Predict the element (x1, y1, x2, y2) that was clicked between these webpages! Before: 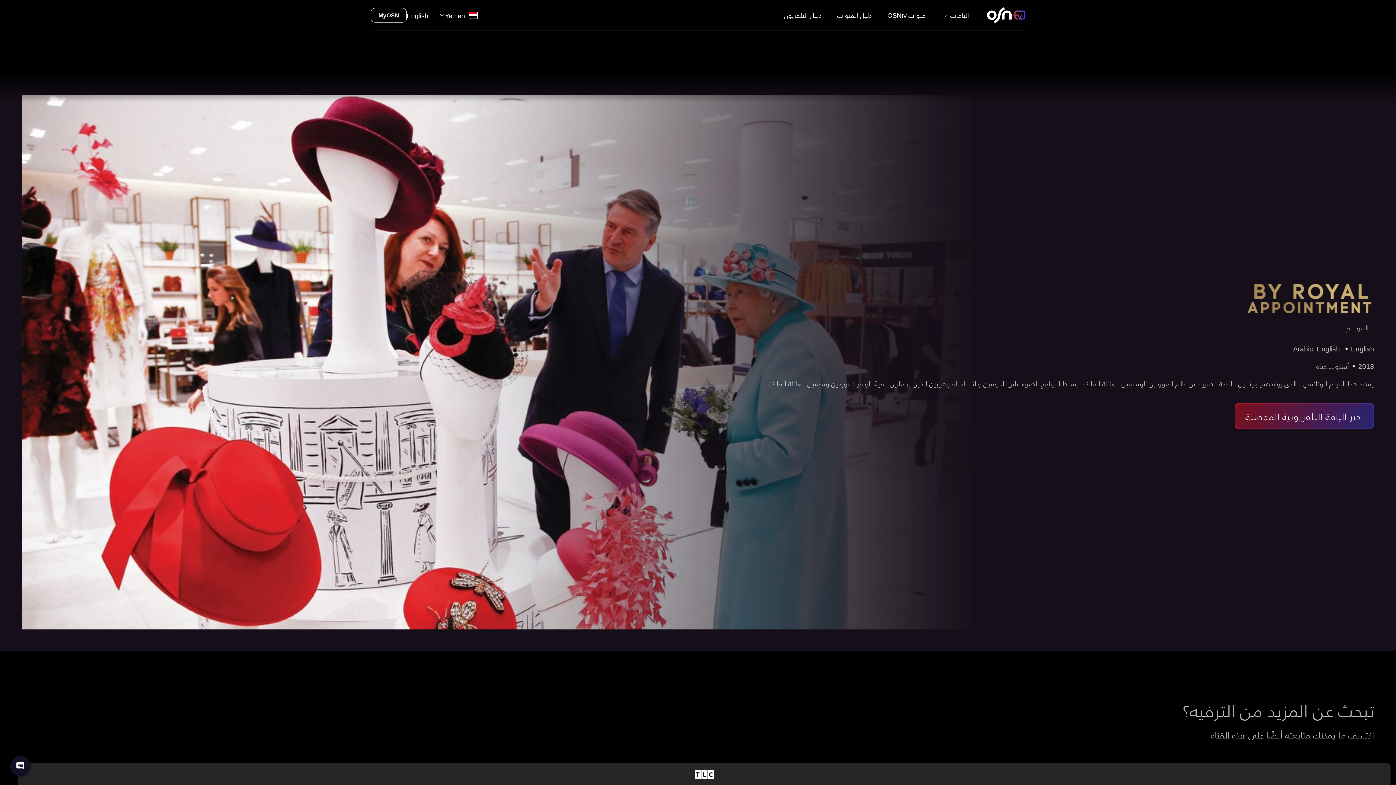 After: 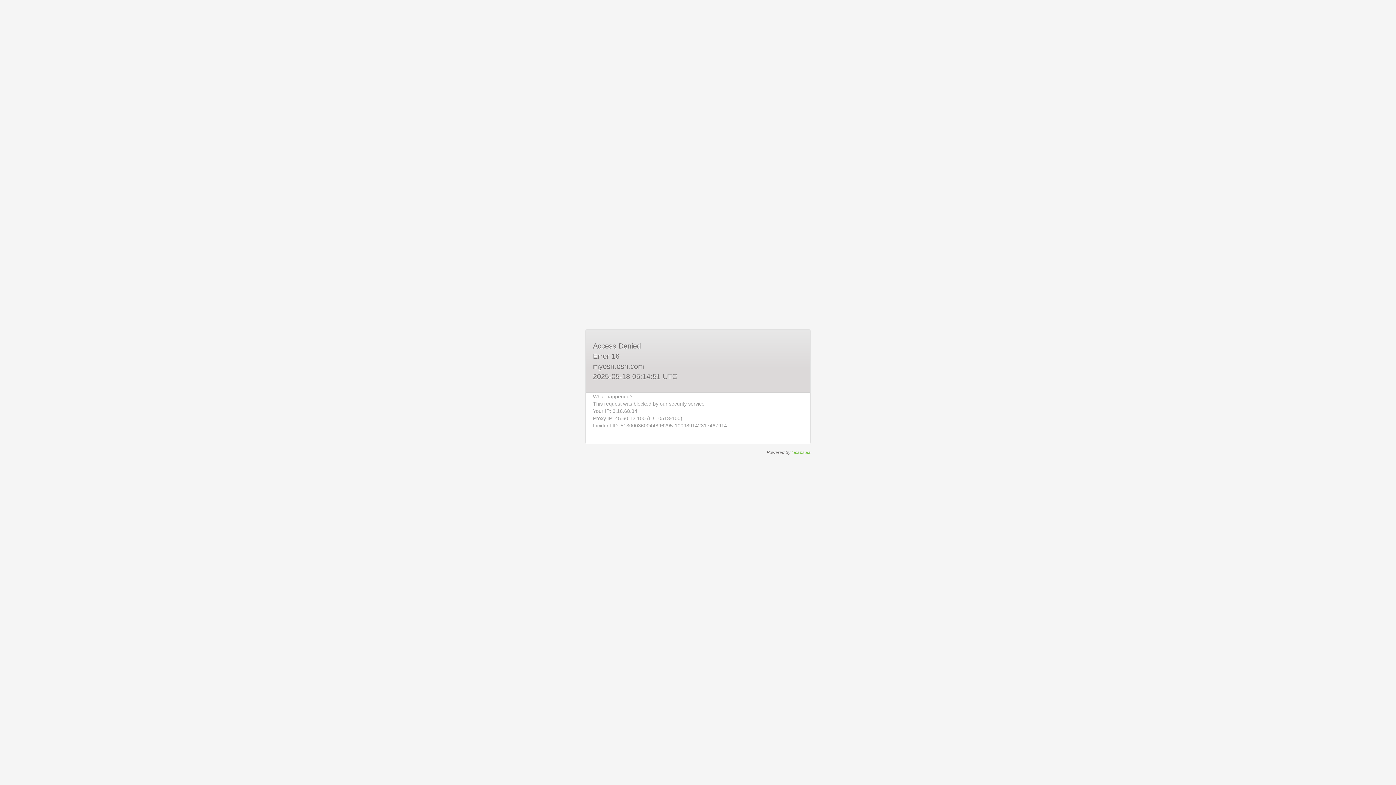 Action: label: MyOSN bbox: (370, 8, 406, 22)